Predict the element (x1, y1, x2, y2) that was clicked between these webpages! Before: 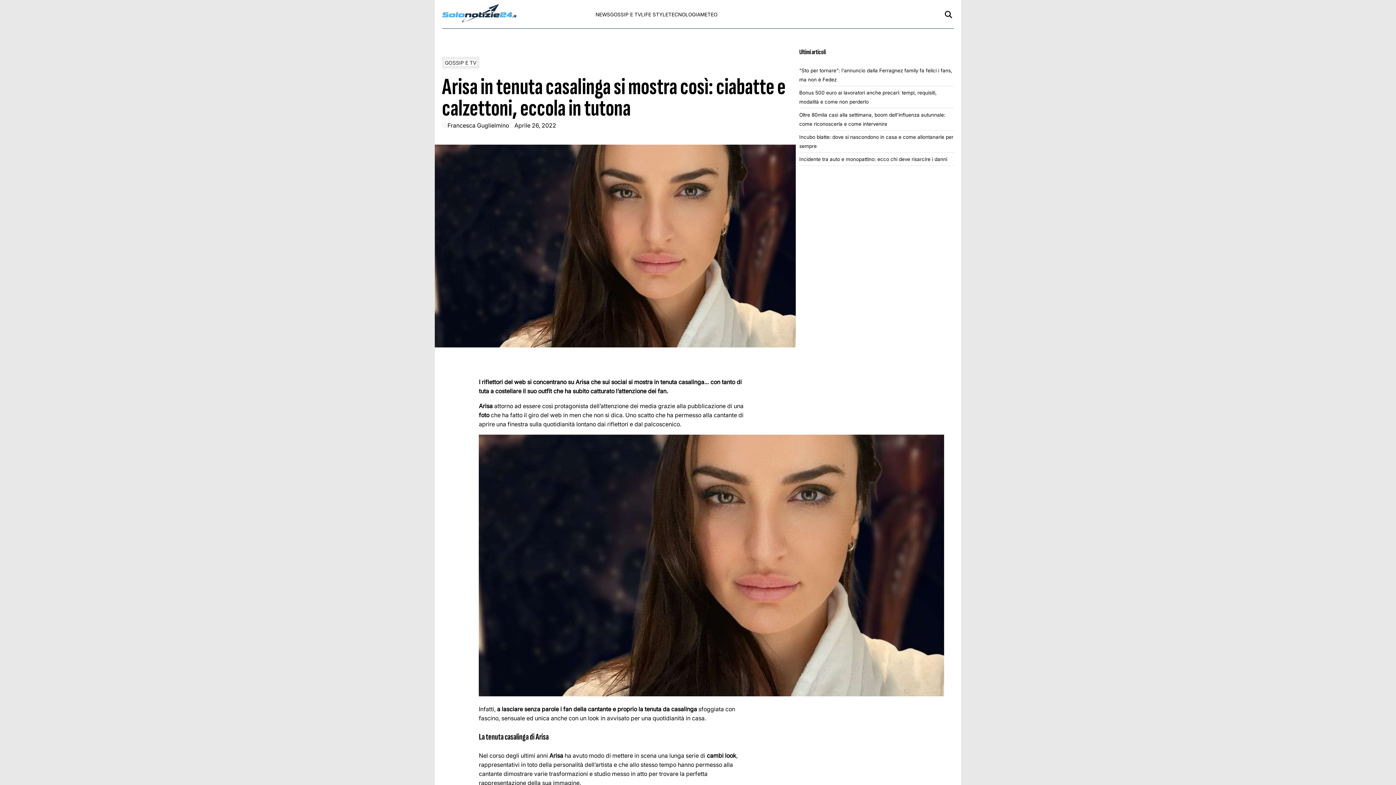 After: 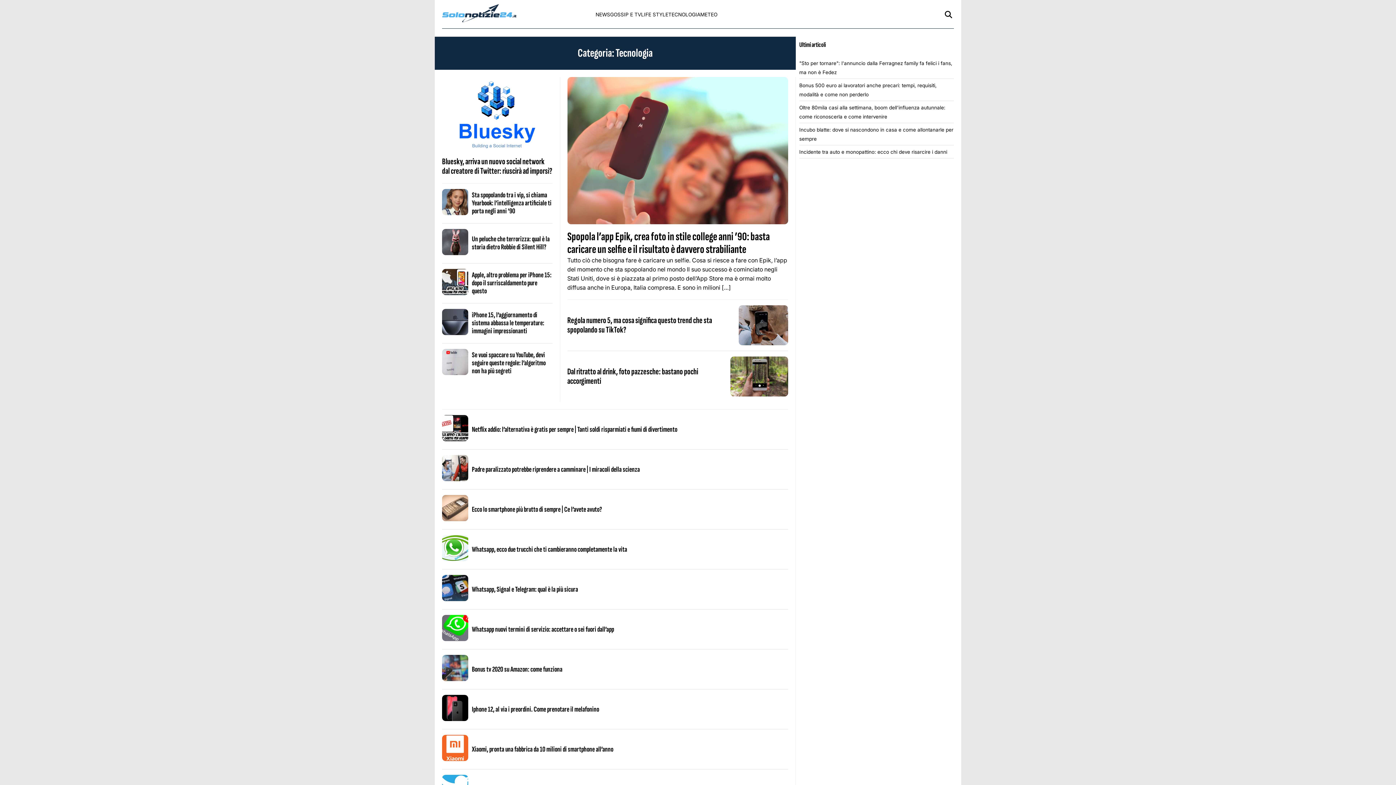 Action: bbox: (668, 11, 700, 17) label: TECNOLOGIA